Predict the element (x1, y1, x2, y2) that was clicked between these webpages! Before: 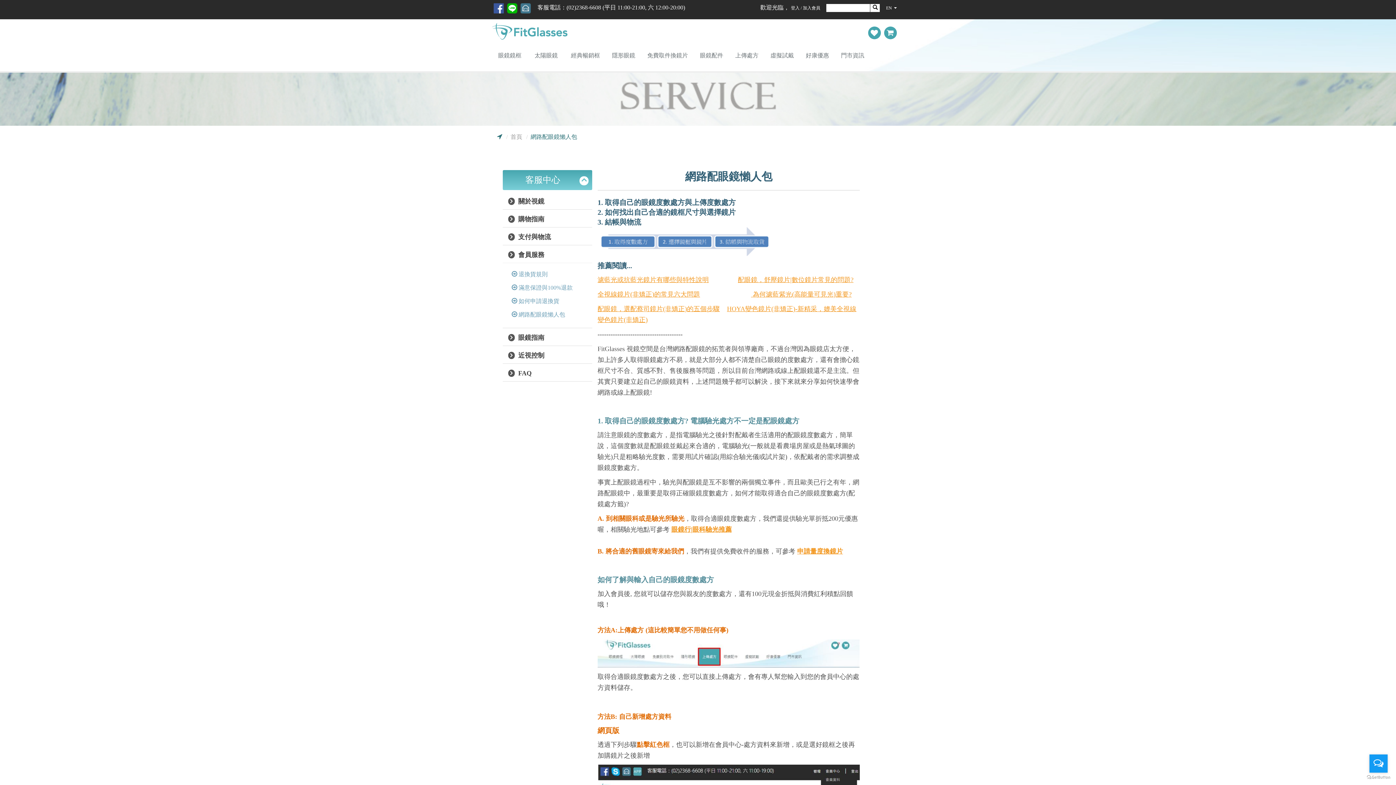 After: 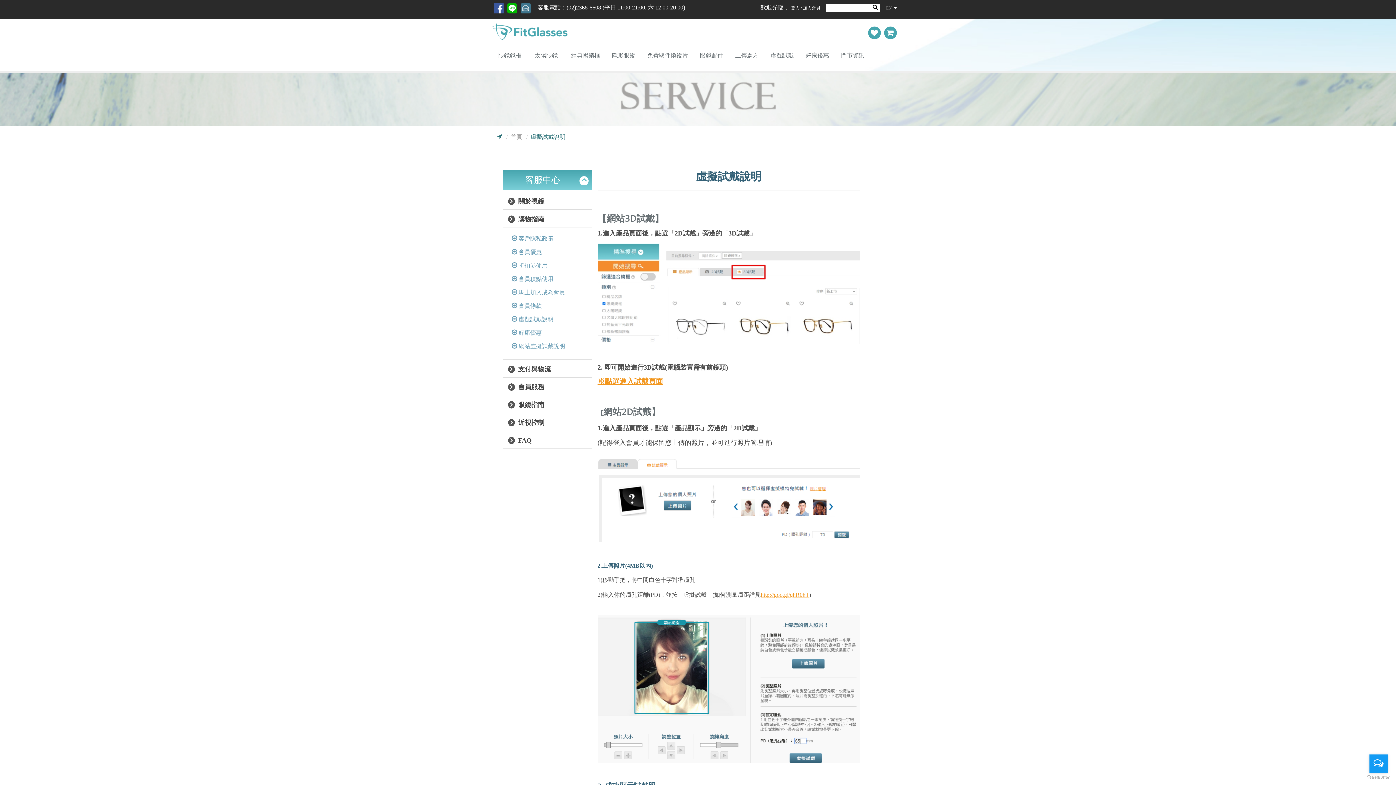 Action: label: 虛擬試戴 bbox: (764, 41, 799, 69)